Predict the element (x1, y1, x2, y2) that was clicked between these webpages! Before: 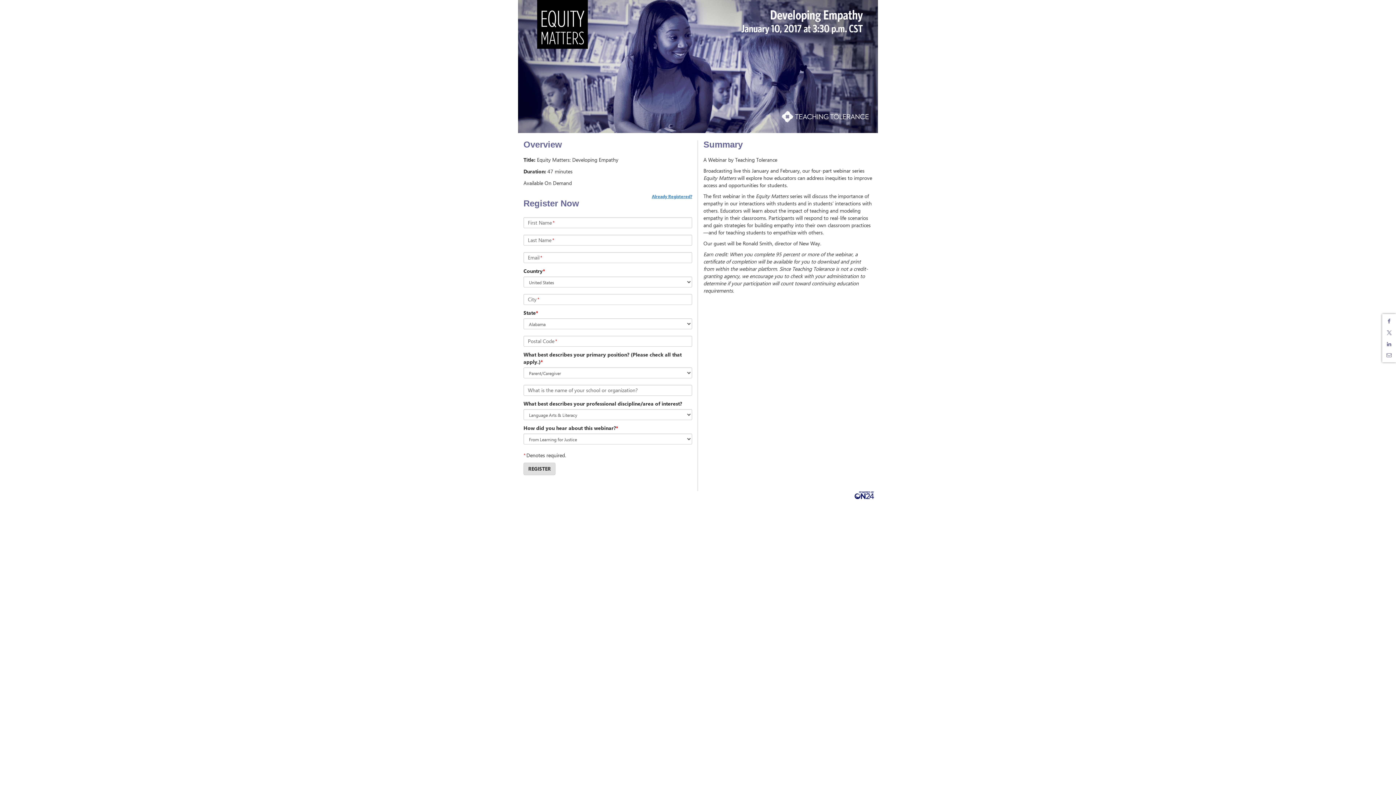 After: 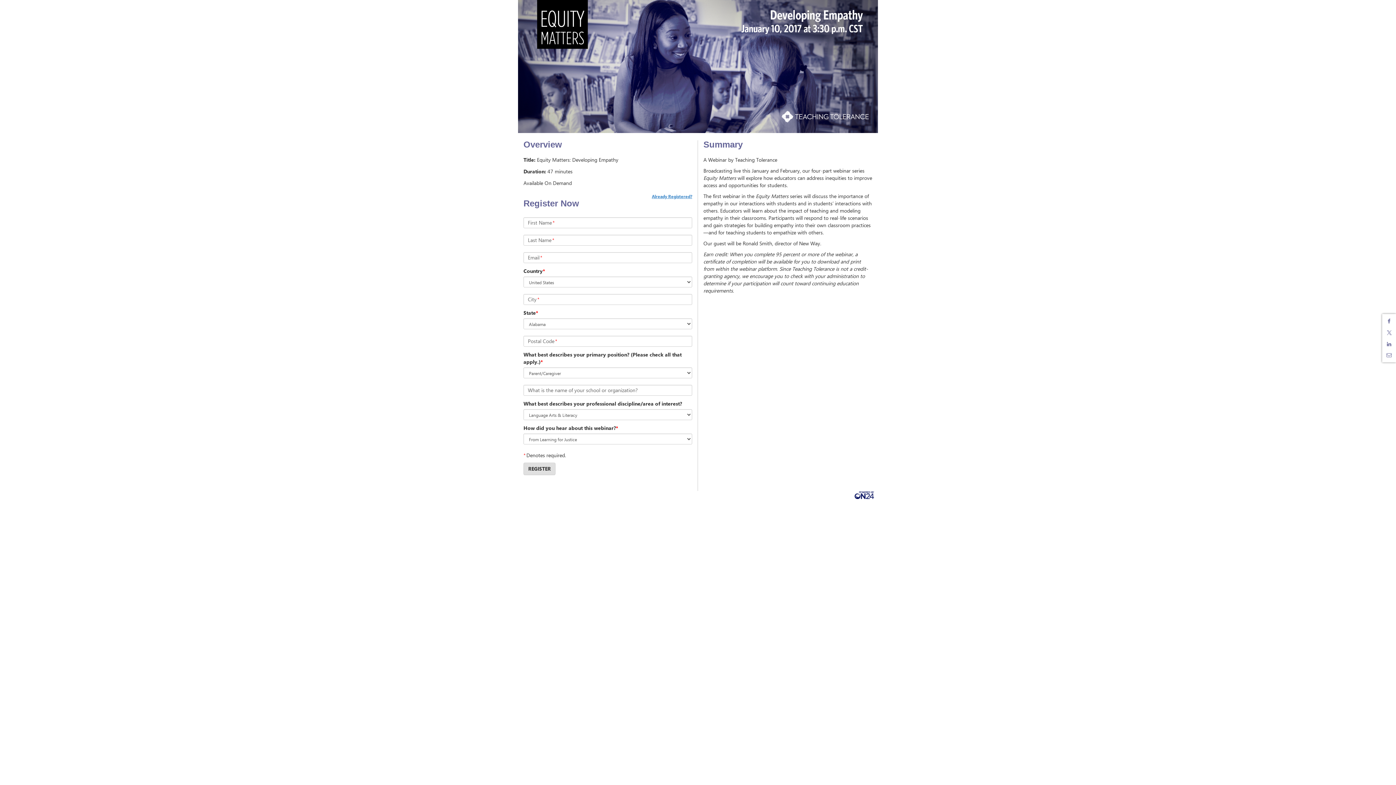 Action: label: Share on X bbox: (1384, 326, 1394, 338)